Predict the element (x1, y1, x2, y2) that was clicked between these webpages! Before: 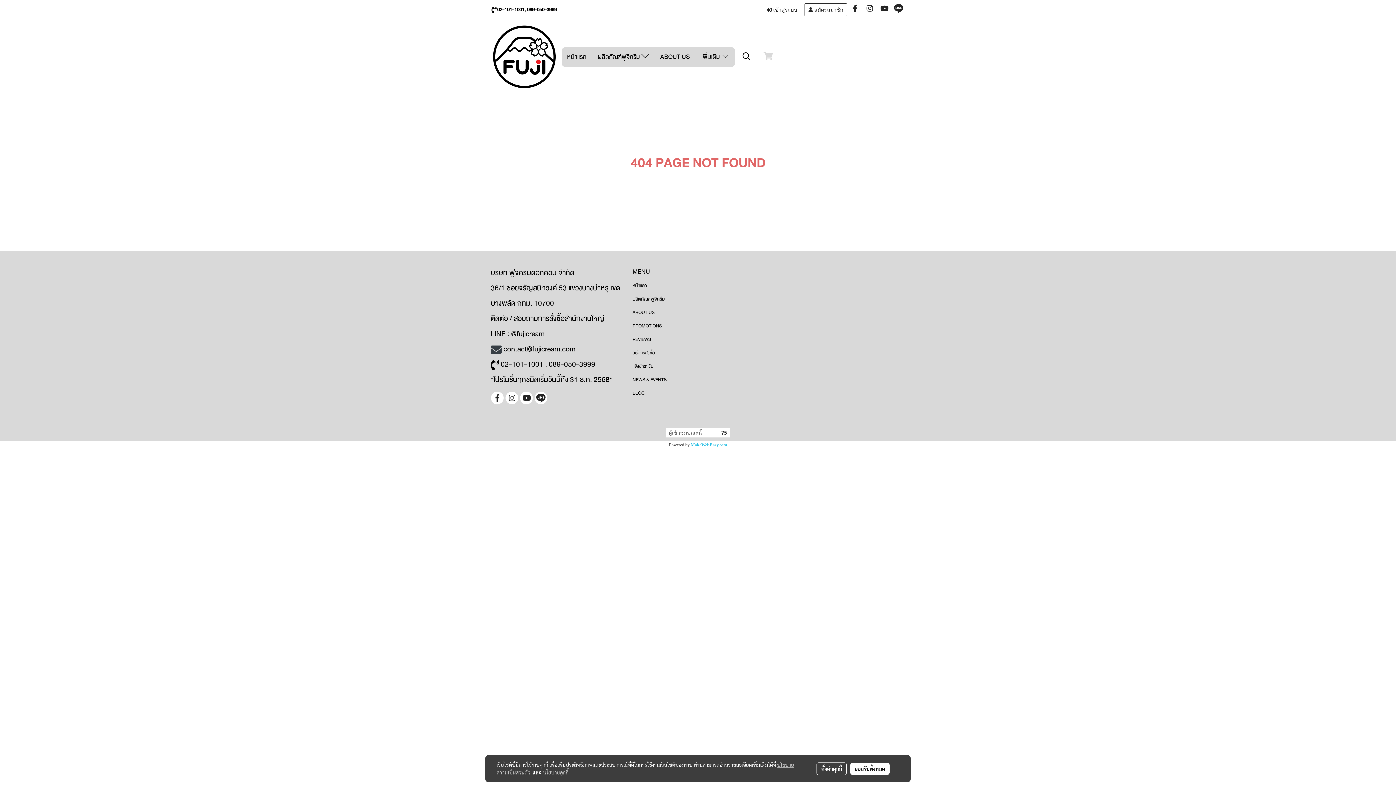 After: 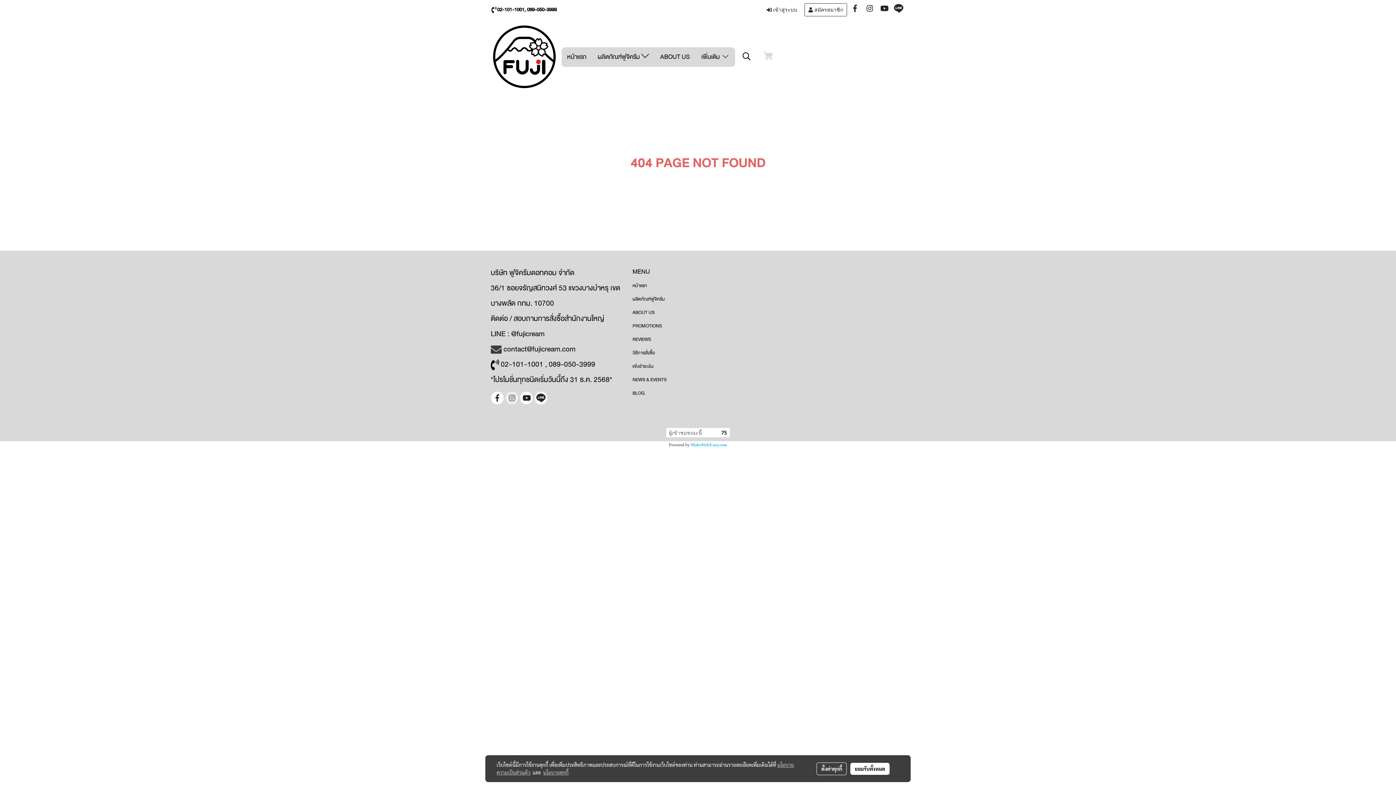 Action: bbox: (505, 391, 518, 404)